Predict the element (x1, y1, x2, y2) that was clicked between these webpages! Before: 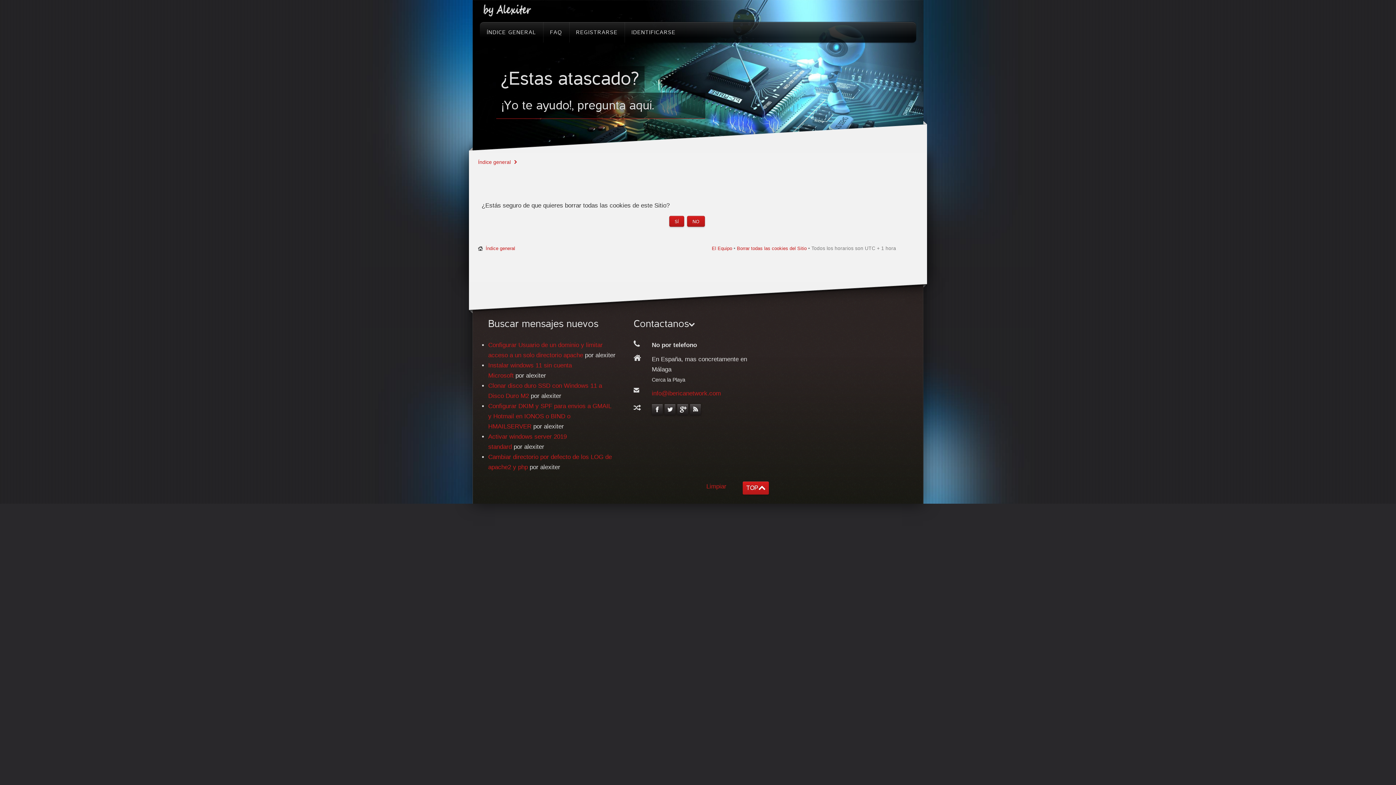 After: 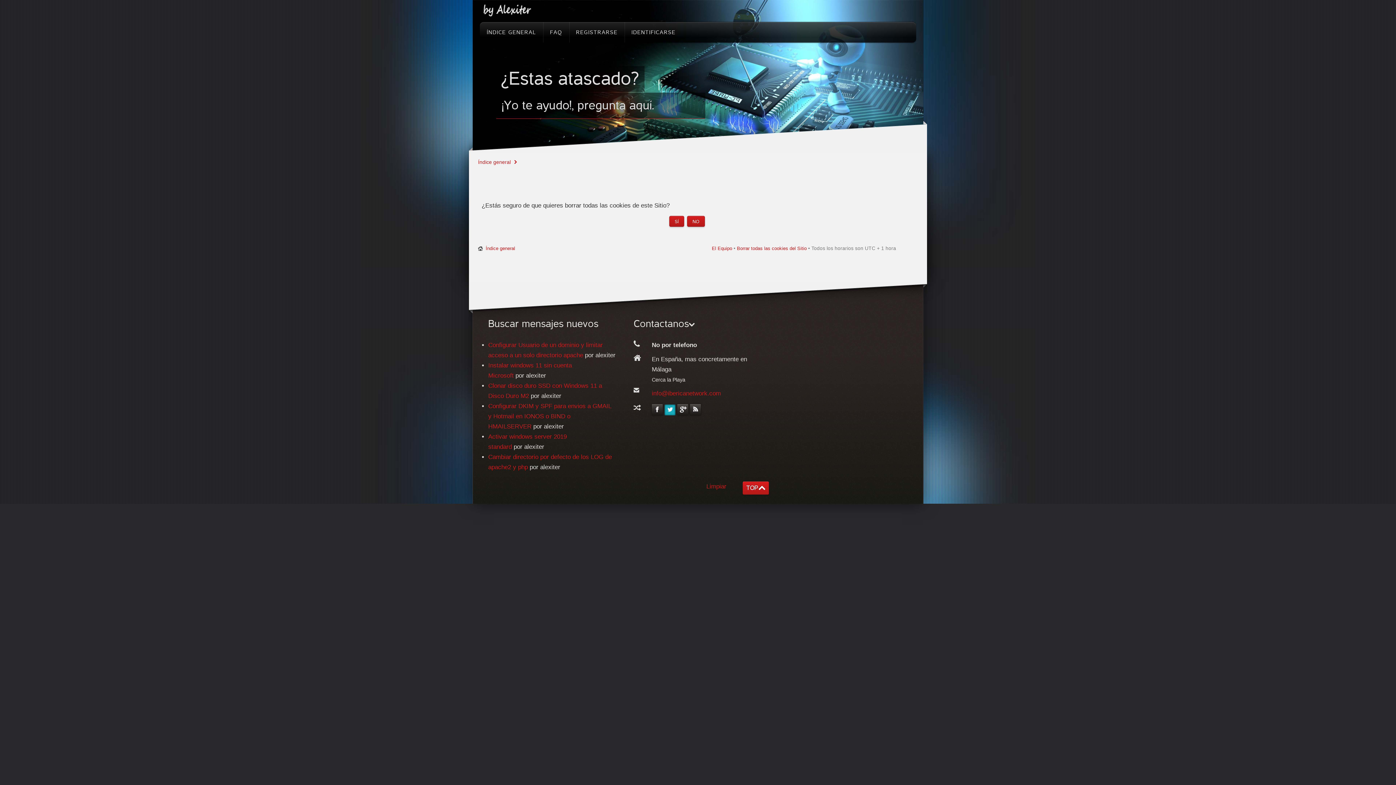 Action: bbox: (664, 404, 675, 415)